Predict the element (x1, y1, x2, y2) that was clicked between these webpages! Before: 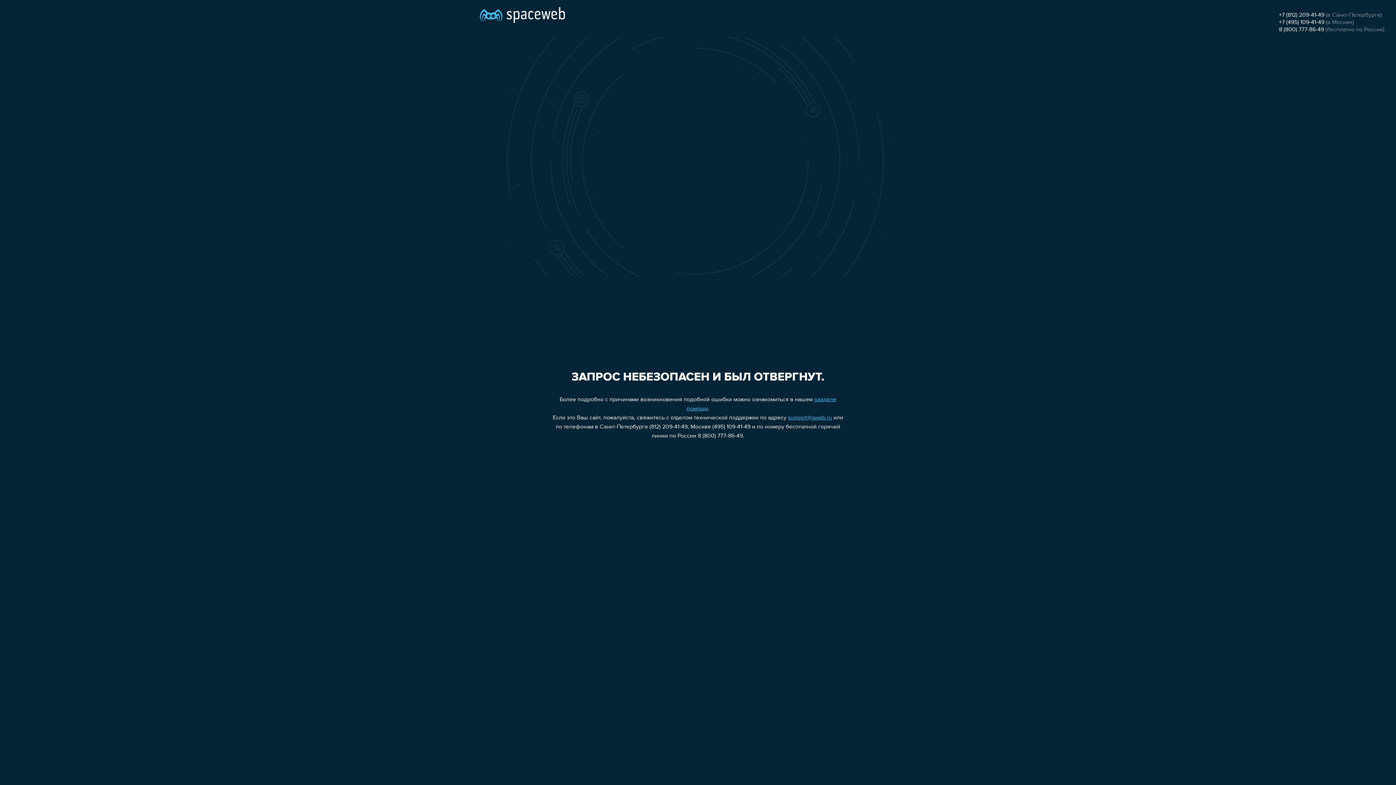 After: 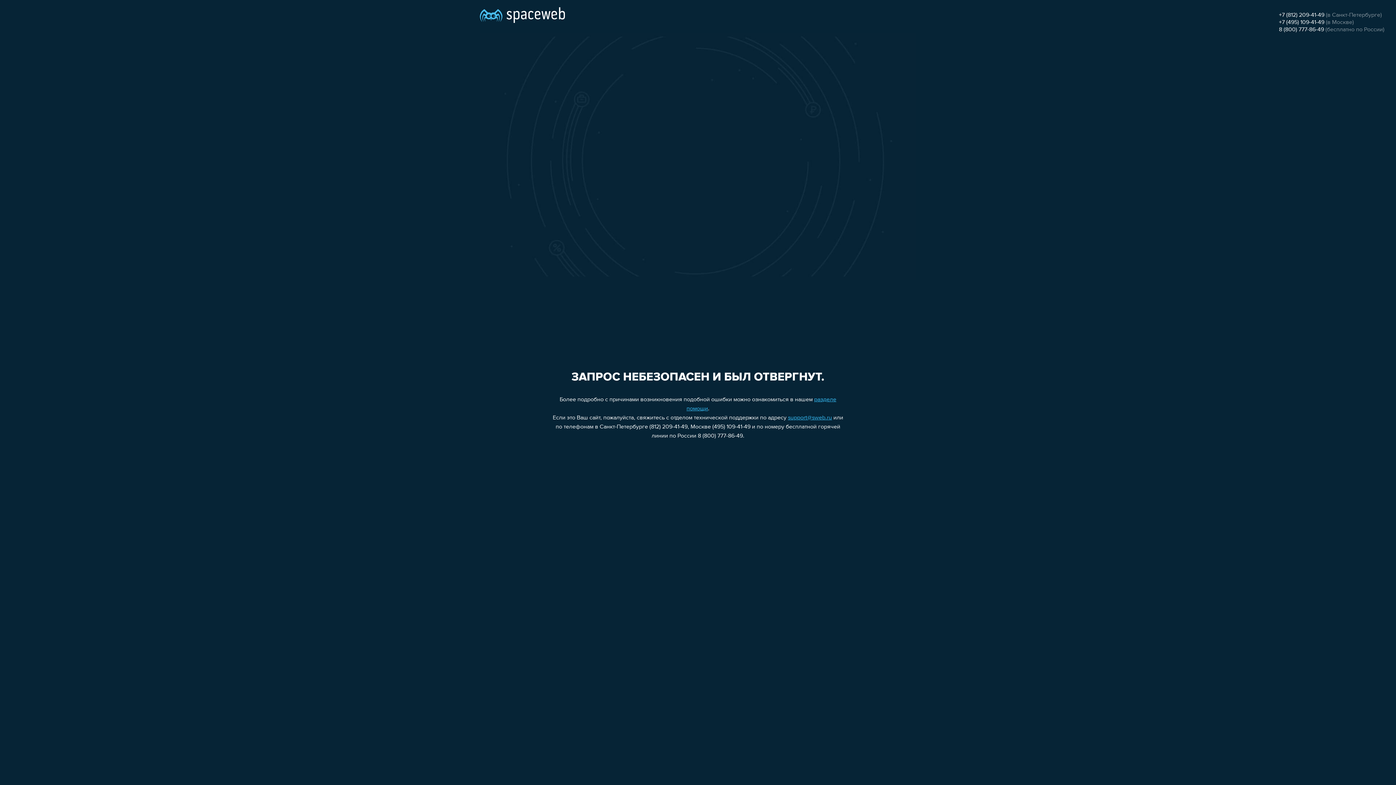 Action: bbox: (1279, 12, 1324, 18) label: +7 (812) 209-41-49